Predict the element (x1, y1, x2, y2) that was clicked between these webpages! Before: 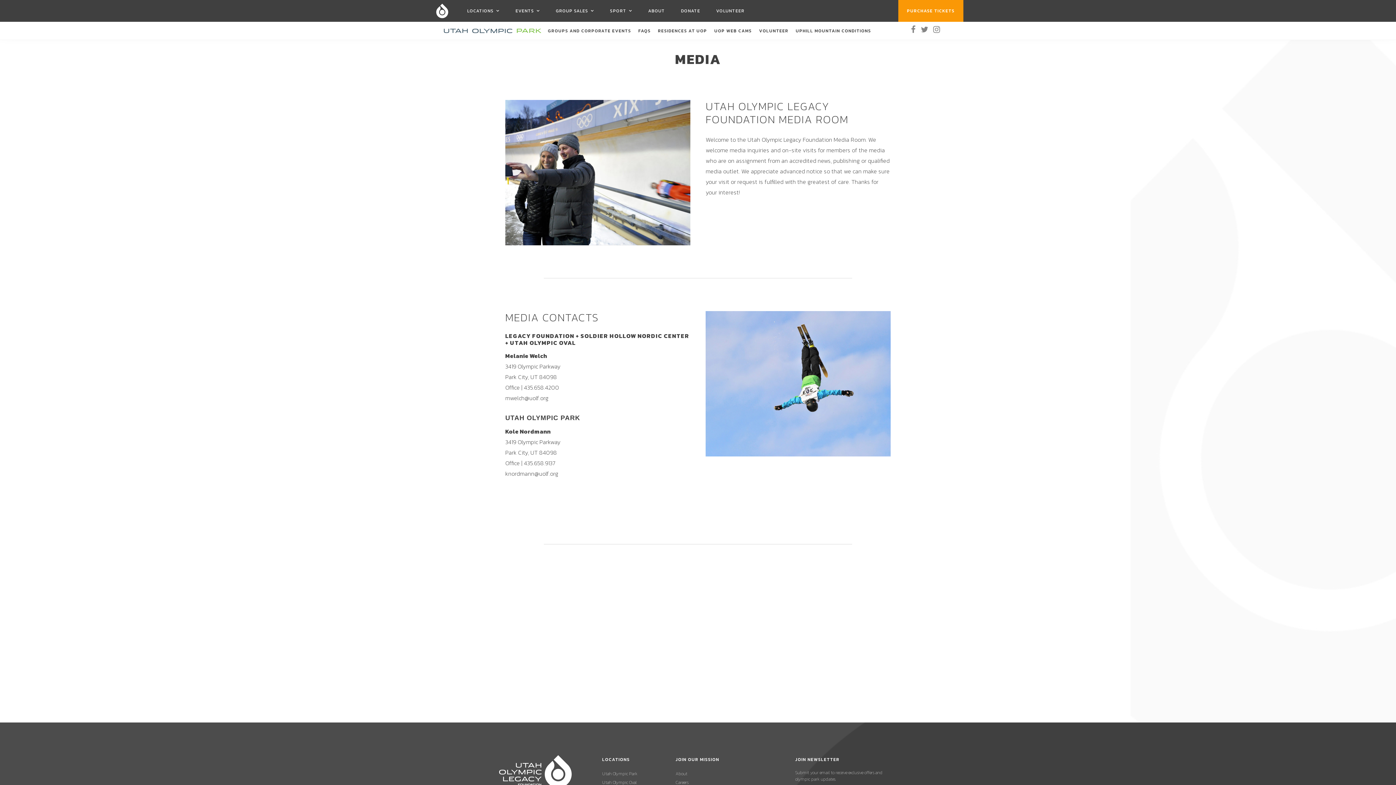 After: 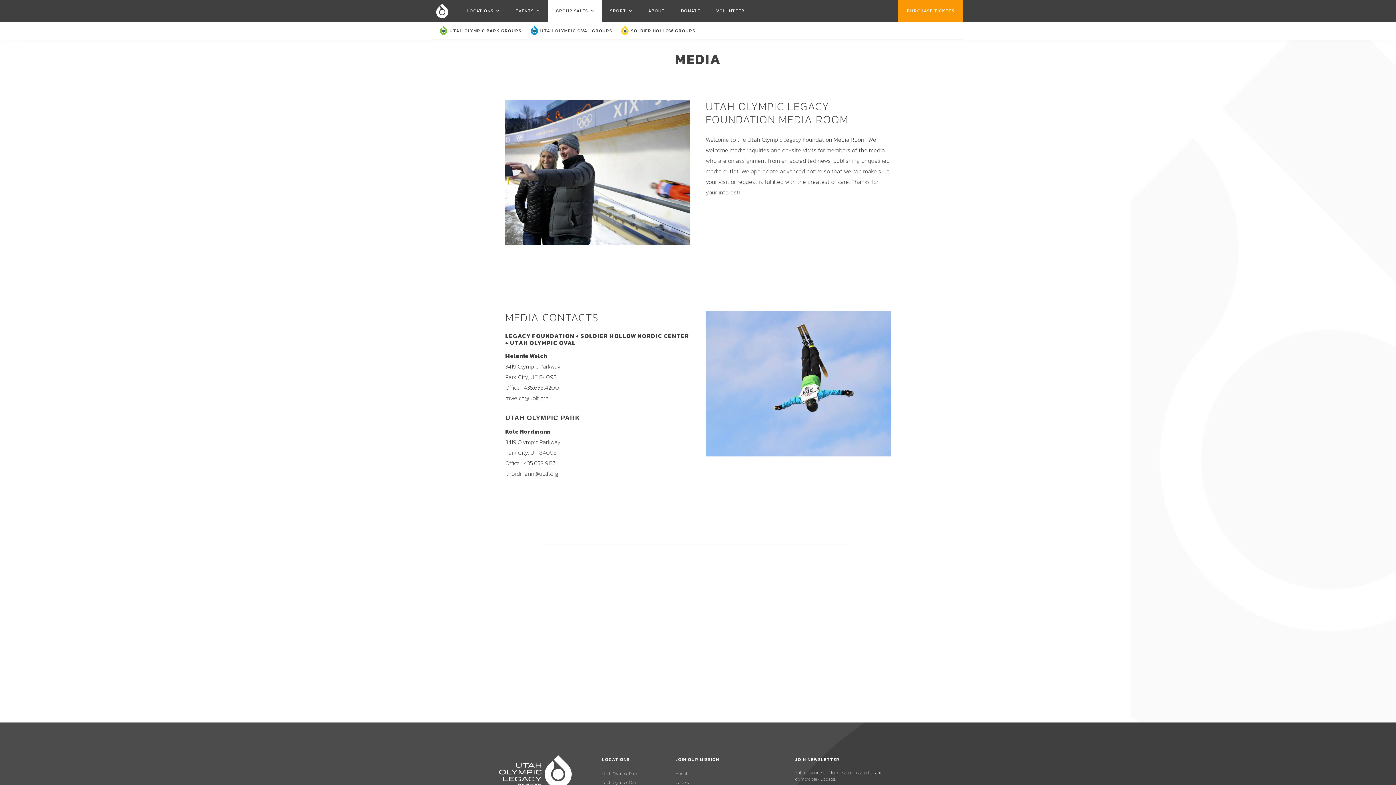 Action: bbox: (556, 7, 594, 14) label: GROUP SALES